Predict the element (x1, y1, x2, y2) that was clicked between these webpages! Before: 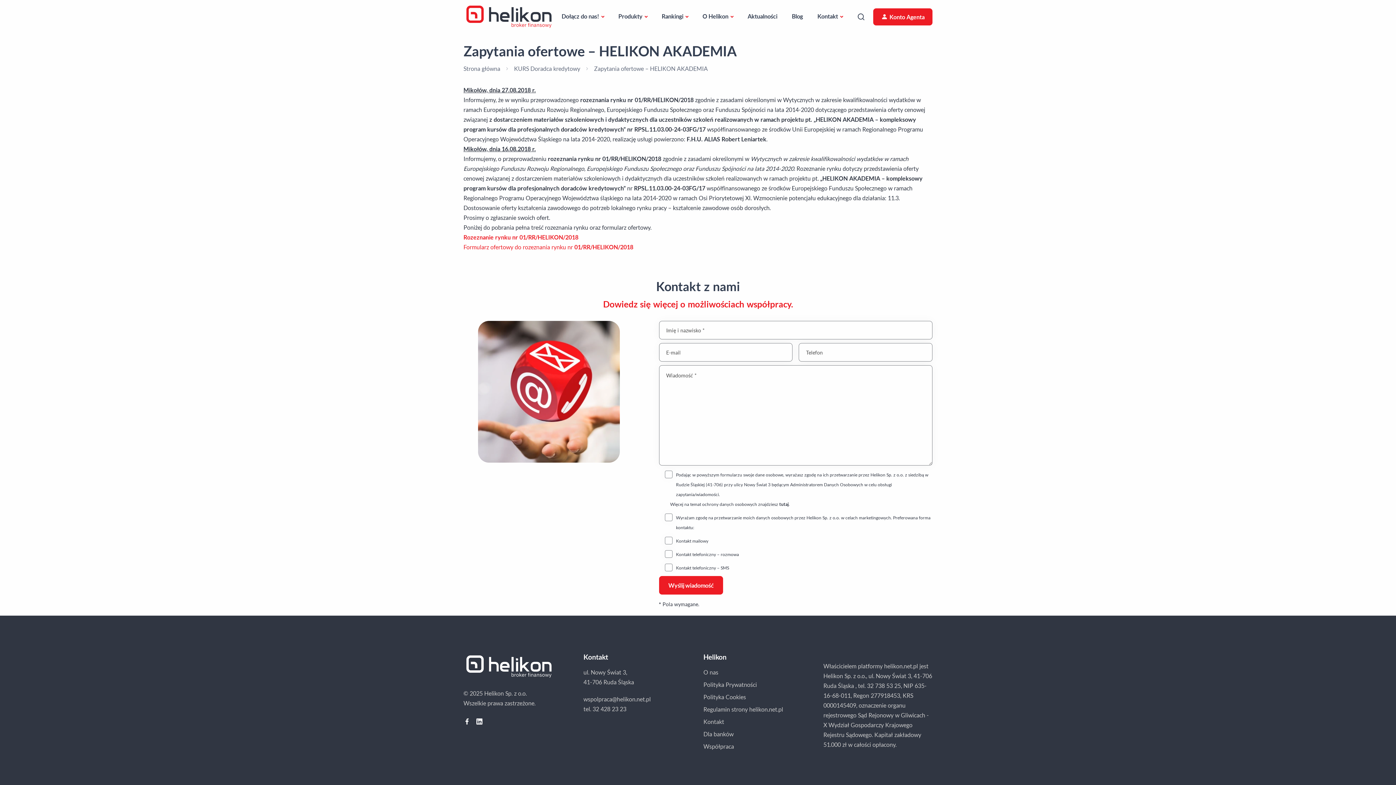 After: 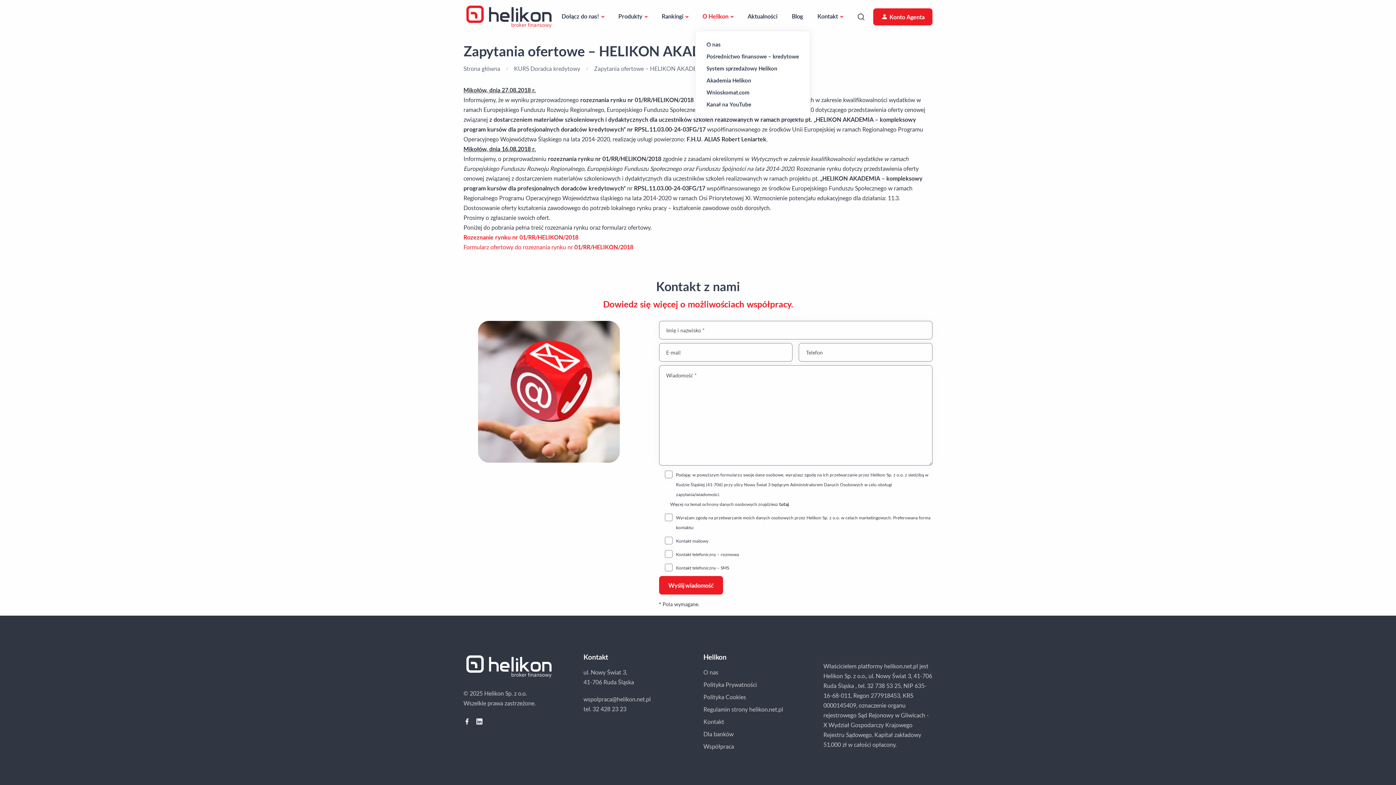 Action: label: O Helikon bbox: (695, 2, 740, 30)